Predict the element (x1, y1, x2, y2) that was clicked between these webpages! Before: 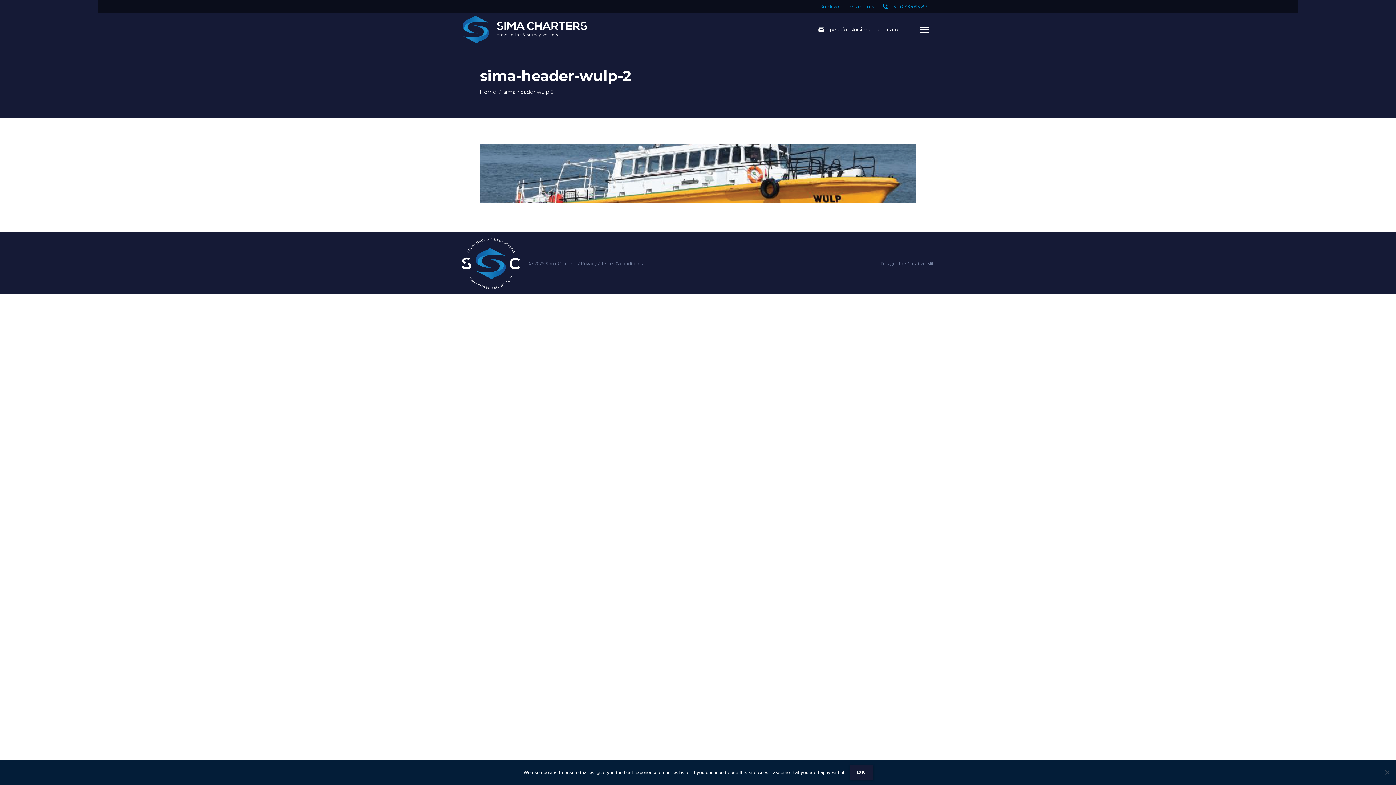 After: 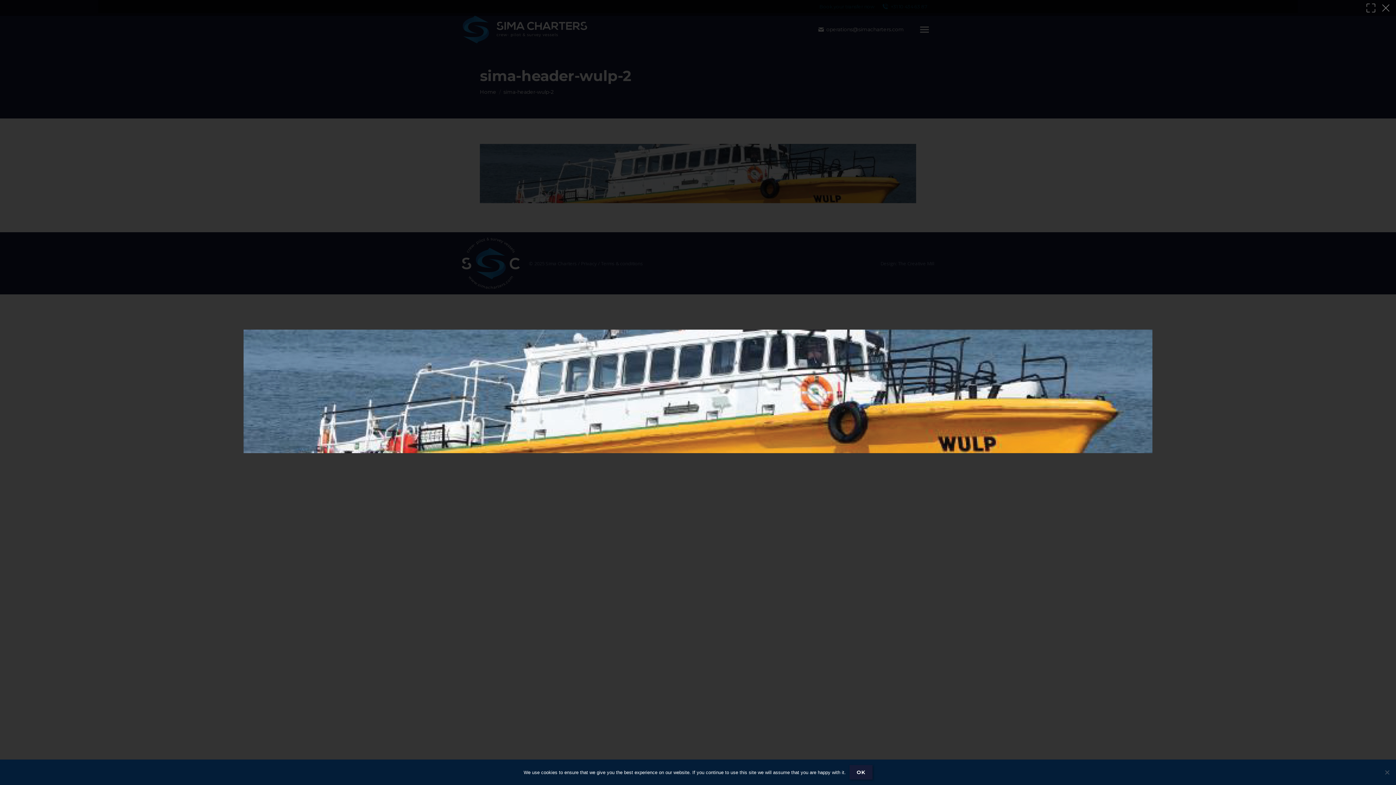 Action: bbox: (480, 144, 916, 203)